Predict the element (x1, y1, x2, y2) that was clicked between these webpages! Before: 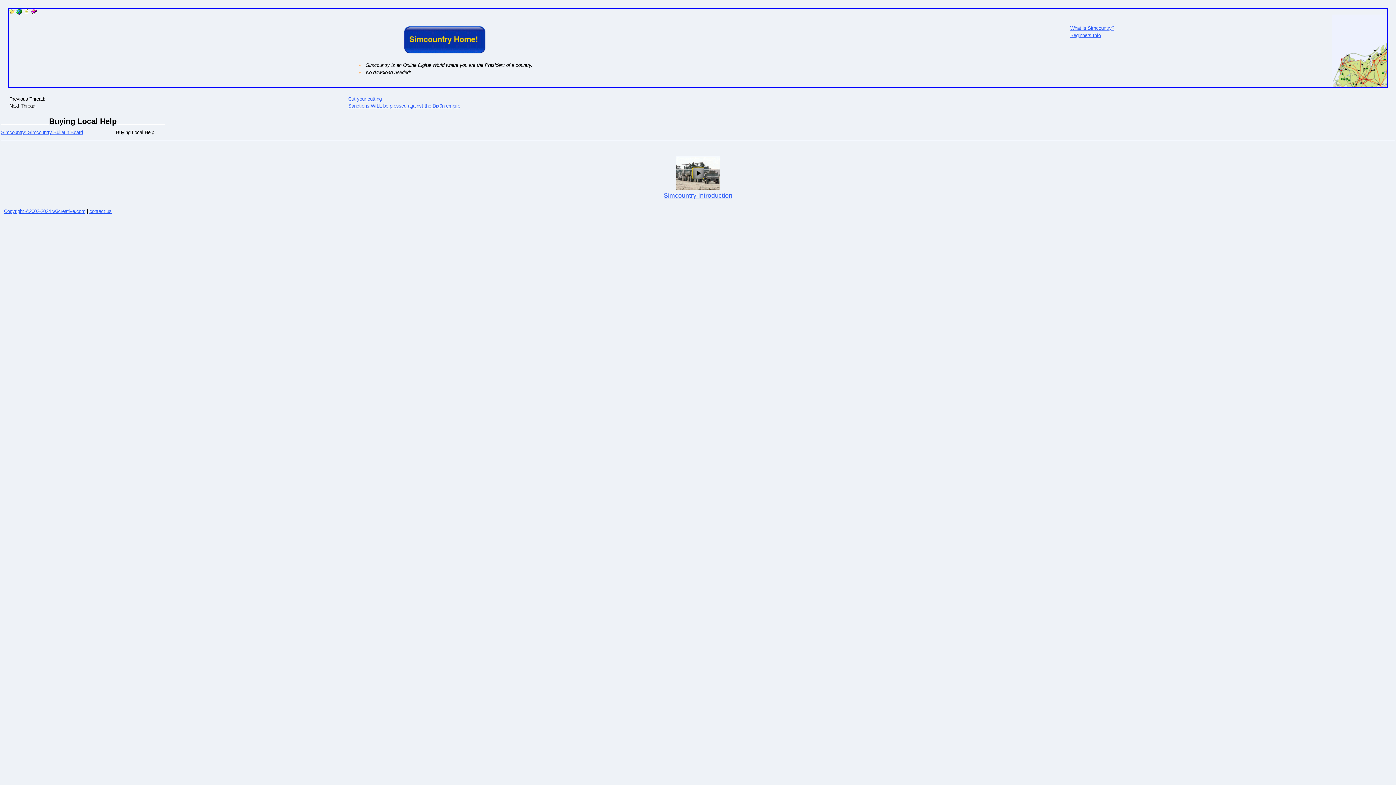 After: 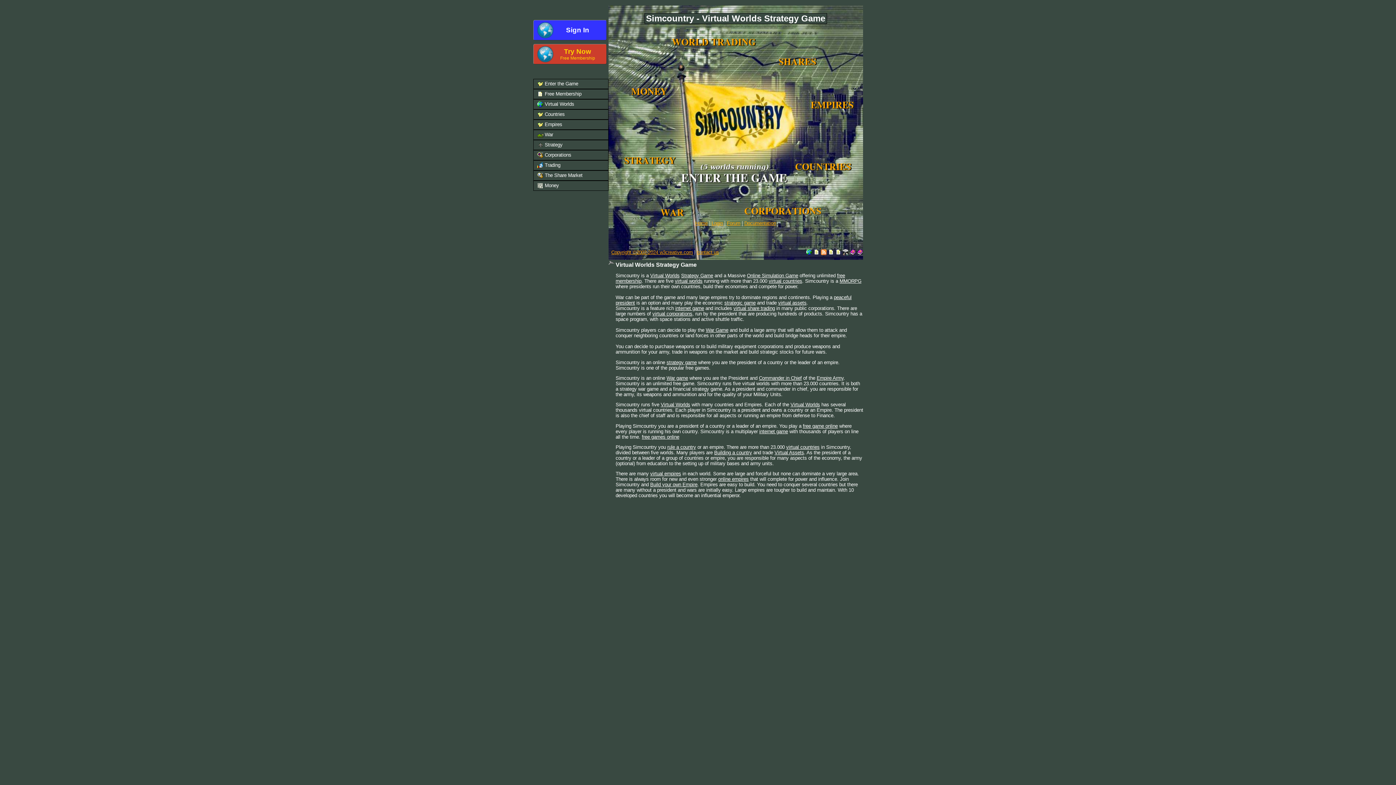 Action: bbox: (16, 10, 22, 15)